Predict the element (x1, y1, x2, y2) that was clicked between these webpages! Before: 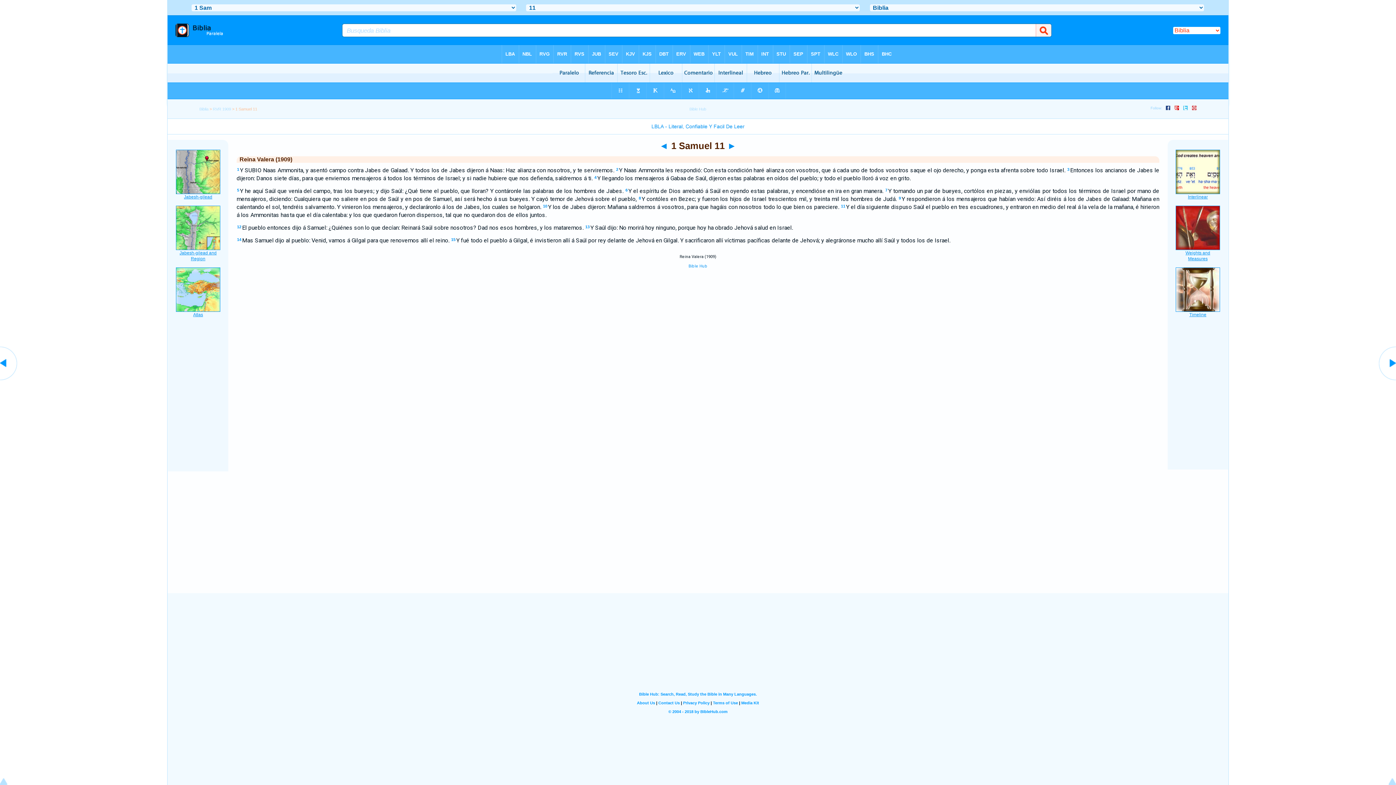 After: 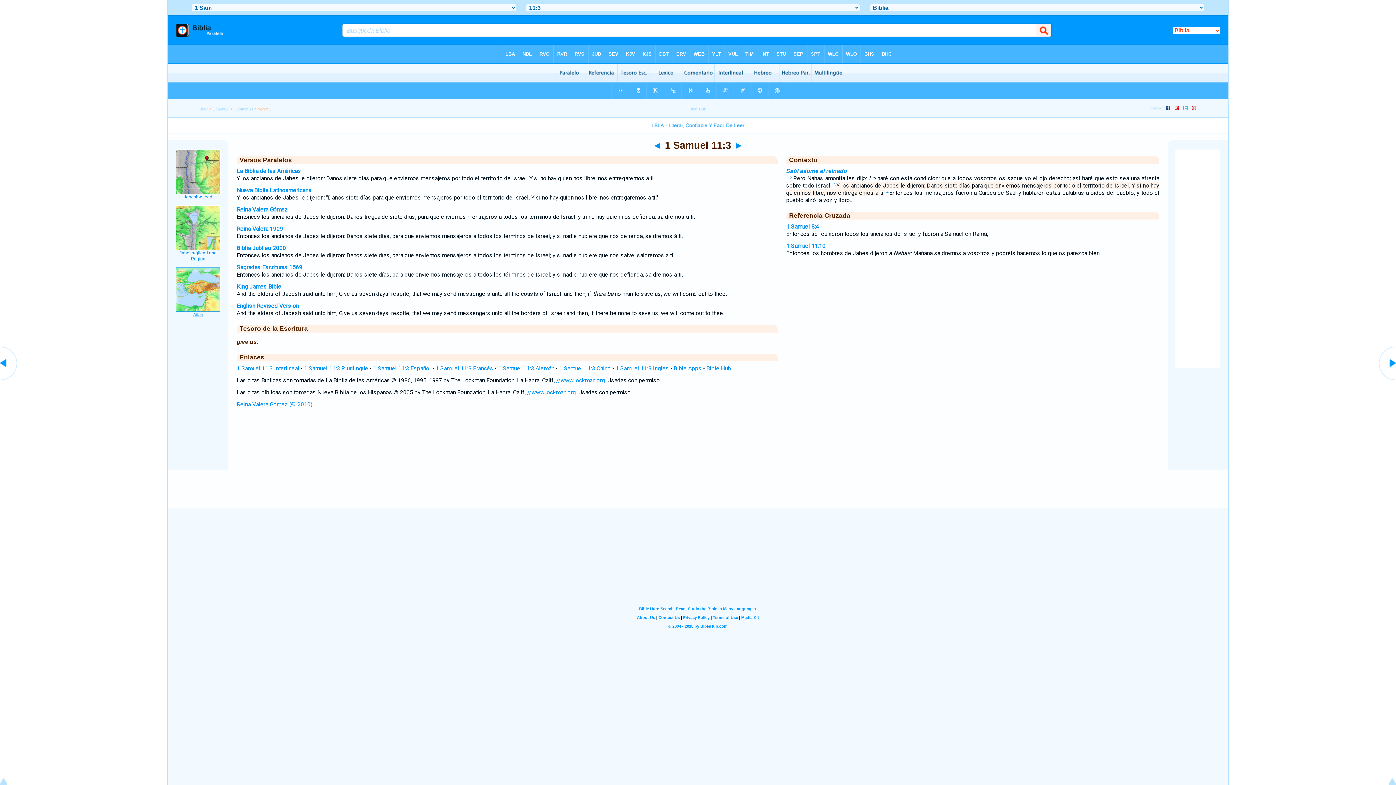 Action: label: 3 bbox: (1067, 167, 1069, 171)